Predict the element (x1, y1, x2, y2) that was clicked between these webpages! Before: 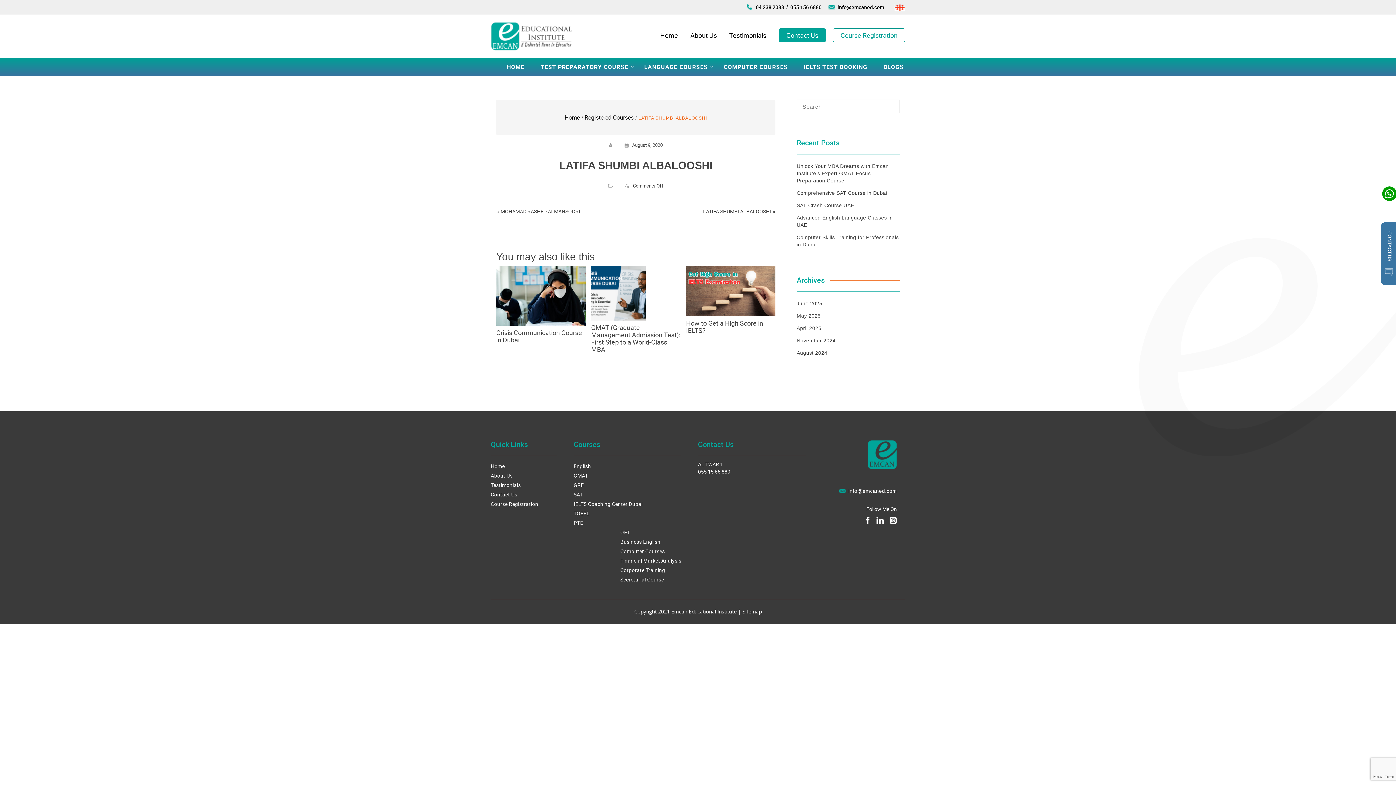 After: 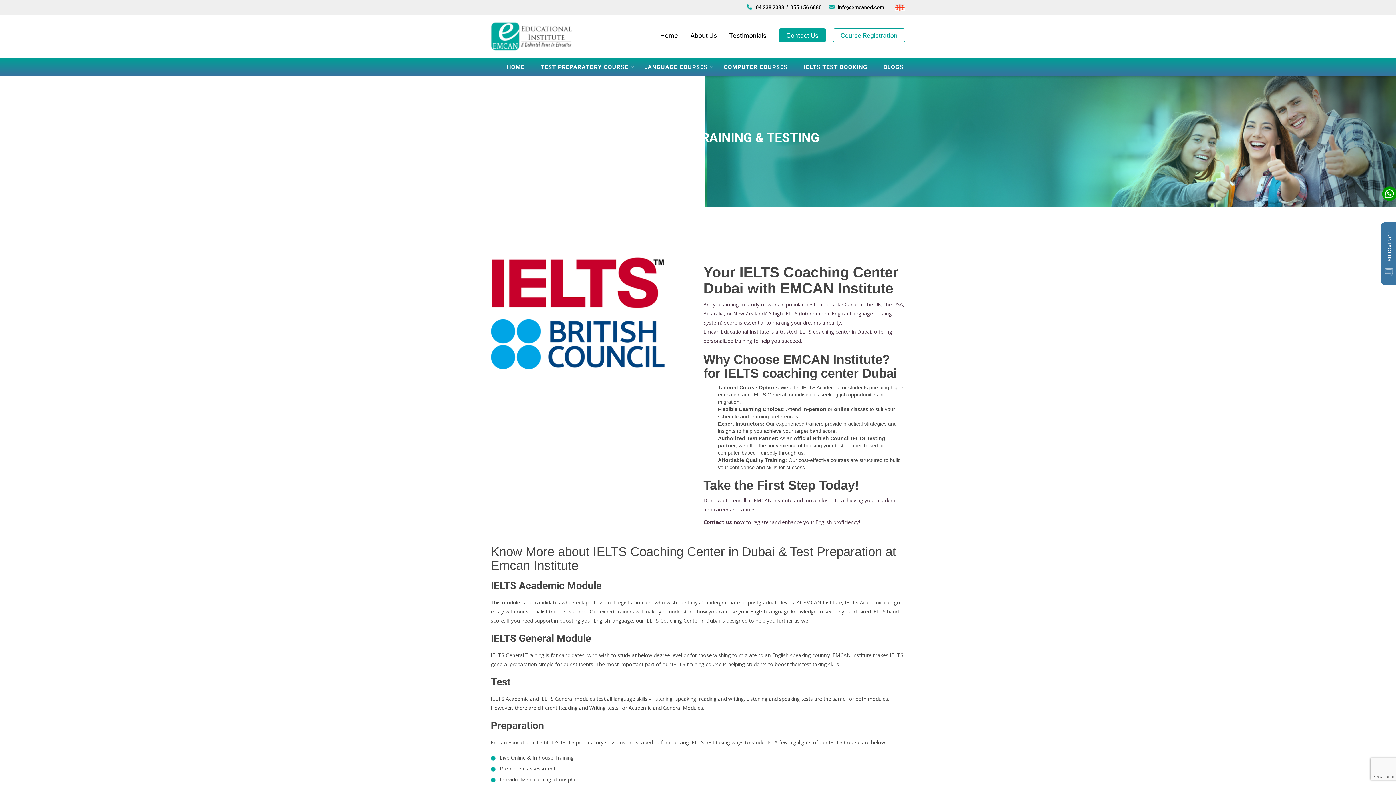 Action: label: IELTS Coaching Center Dubai bbox: (573, 500, 642, 507)